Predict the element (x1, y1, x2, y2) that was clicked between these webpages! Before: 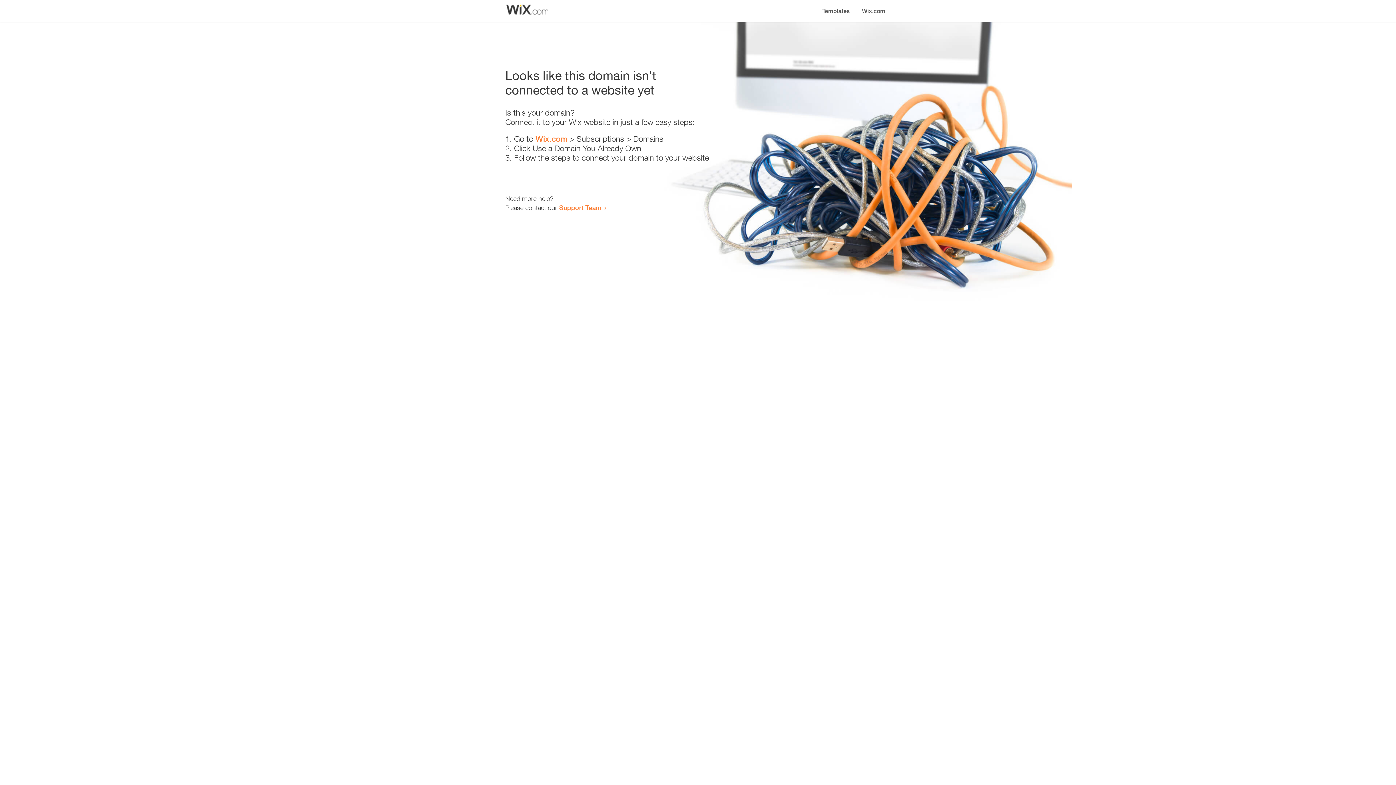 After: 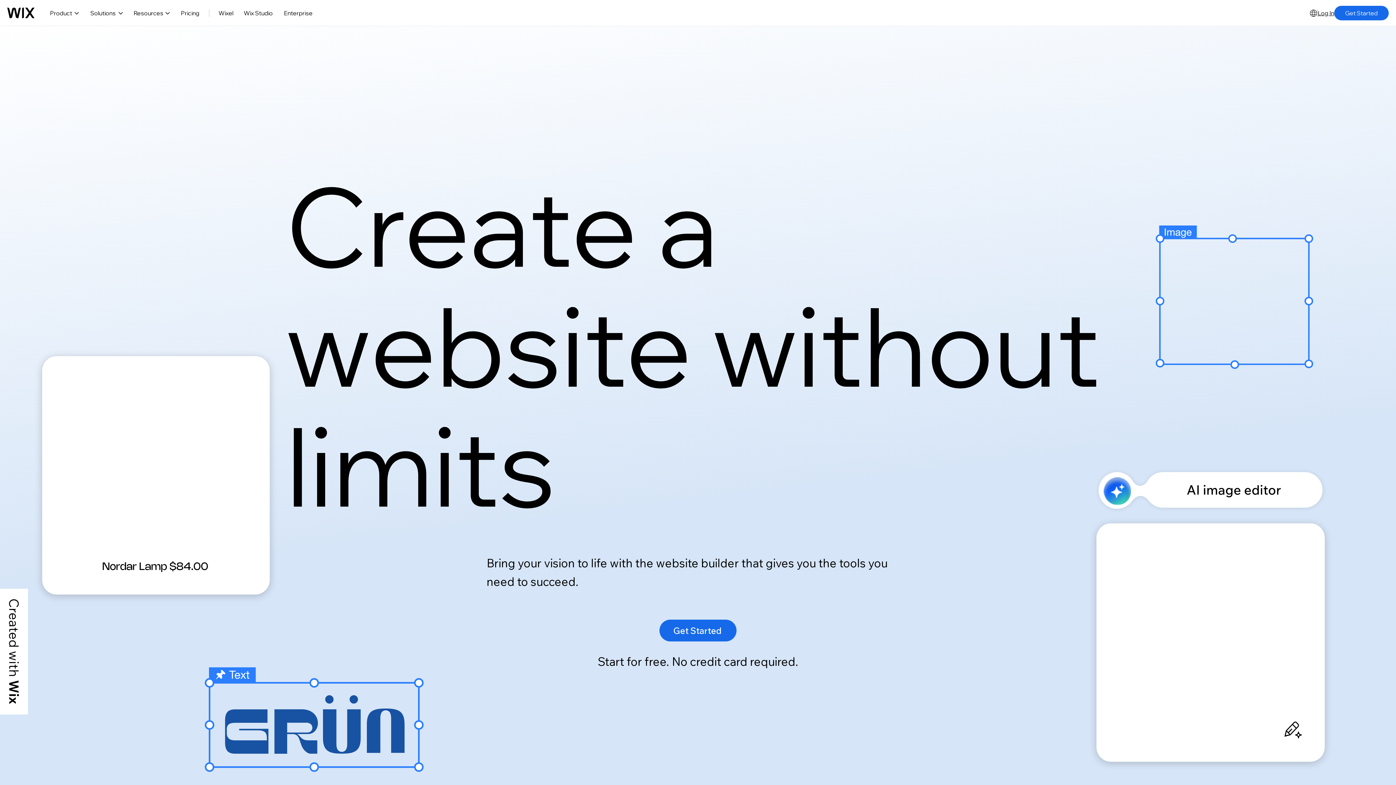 Action: label: Wix.com bbox: (535, 134, 567, 143)